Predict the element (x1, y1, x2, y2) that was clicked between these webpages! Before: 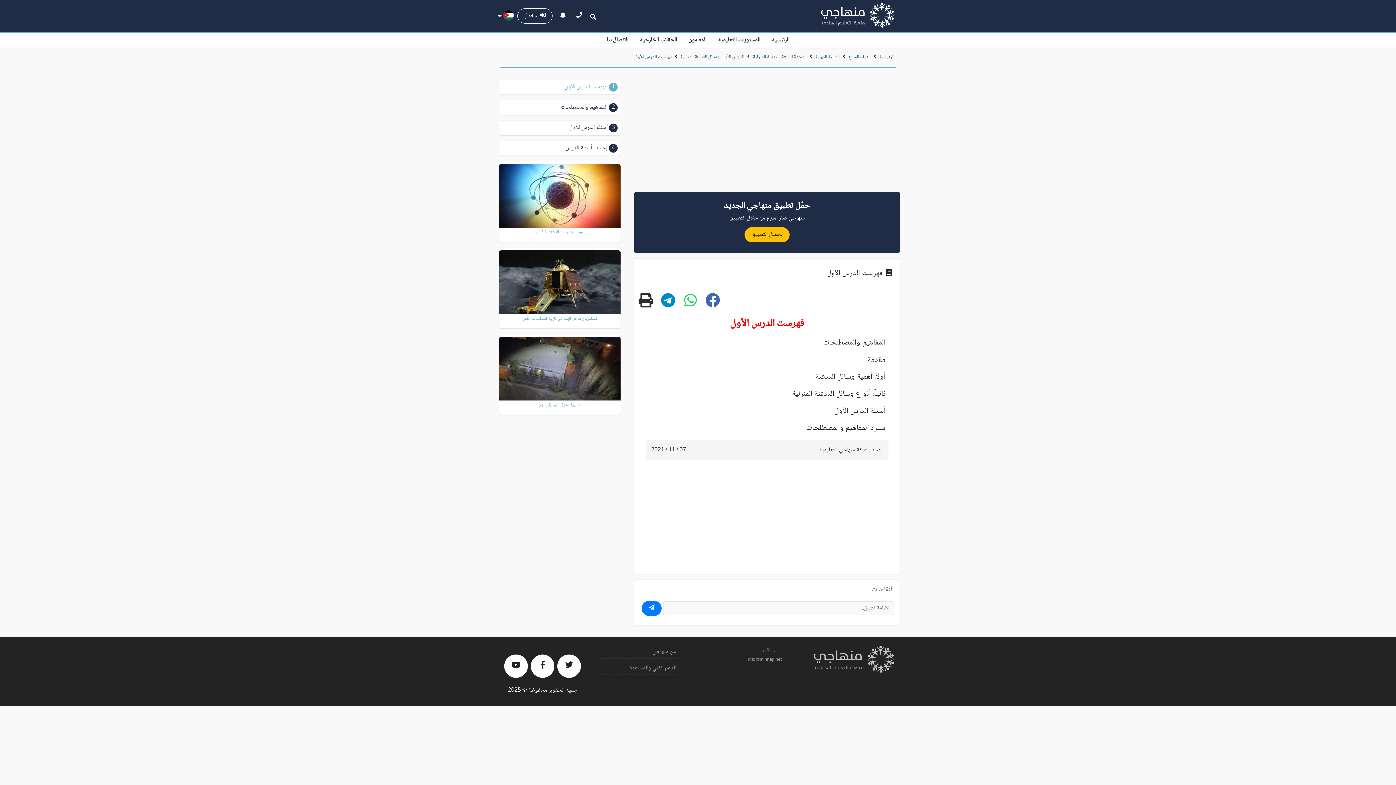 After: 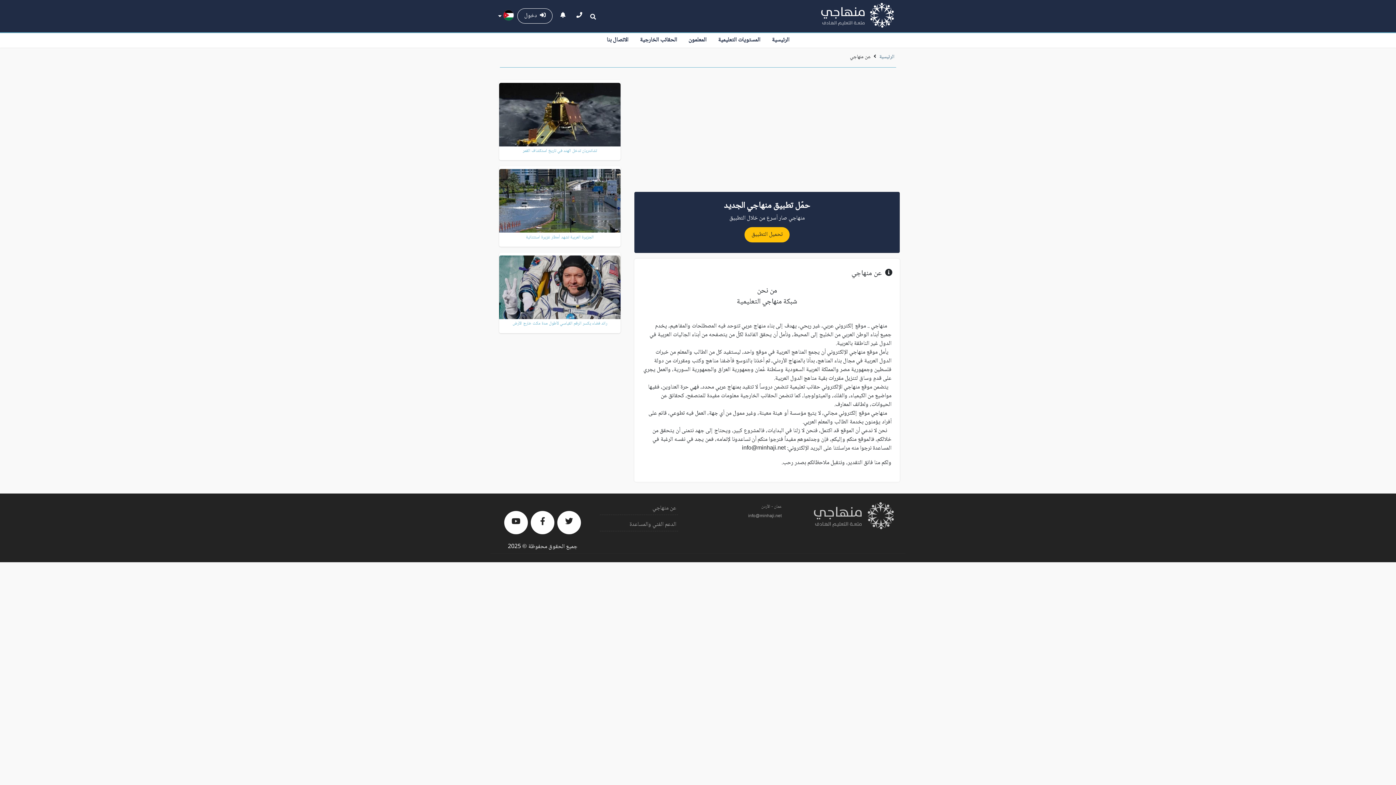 Action: label: عن منهاجي bbox: (652, 647, 676, 657)